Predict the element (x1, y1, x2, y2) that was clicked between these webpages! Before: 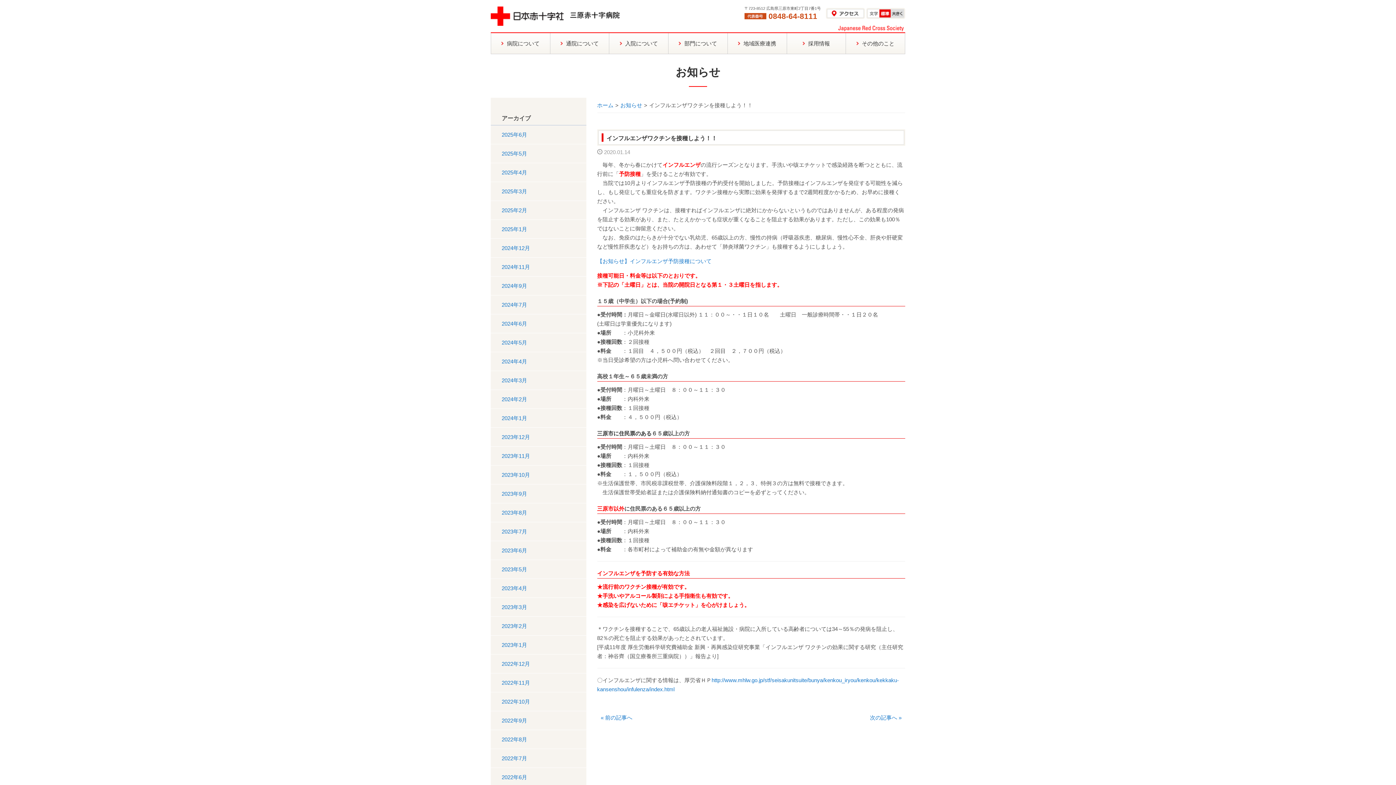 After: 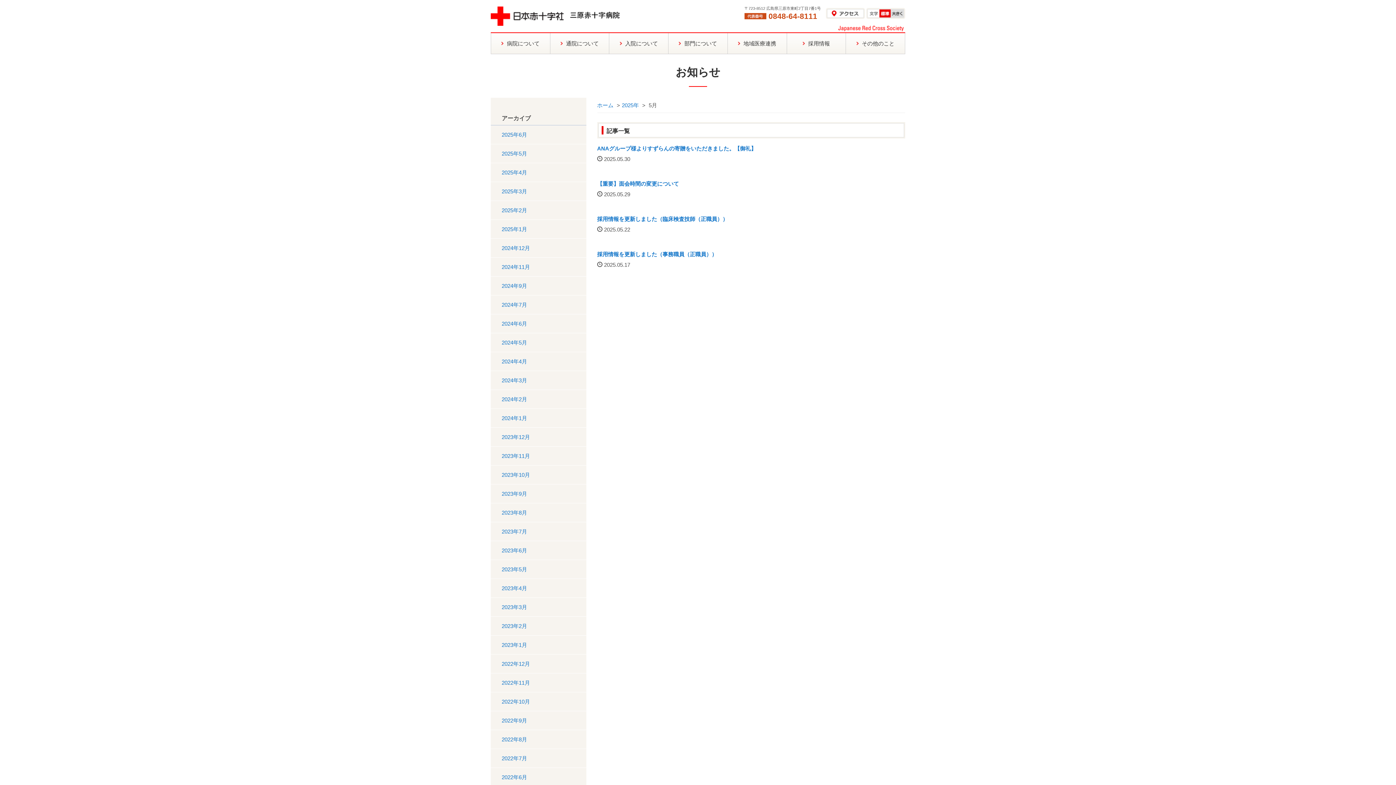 Action: label: 2025年5月 bbox: (490, 144, 586, 163)